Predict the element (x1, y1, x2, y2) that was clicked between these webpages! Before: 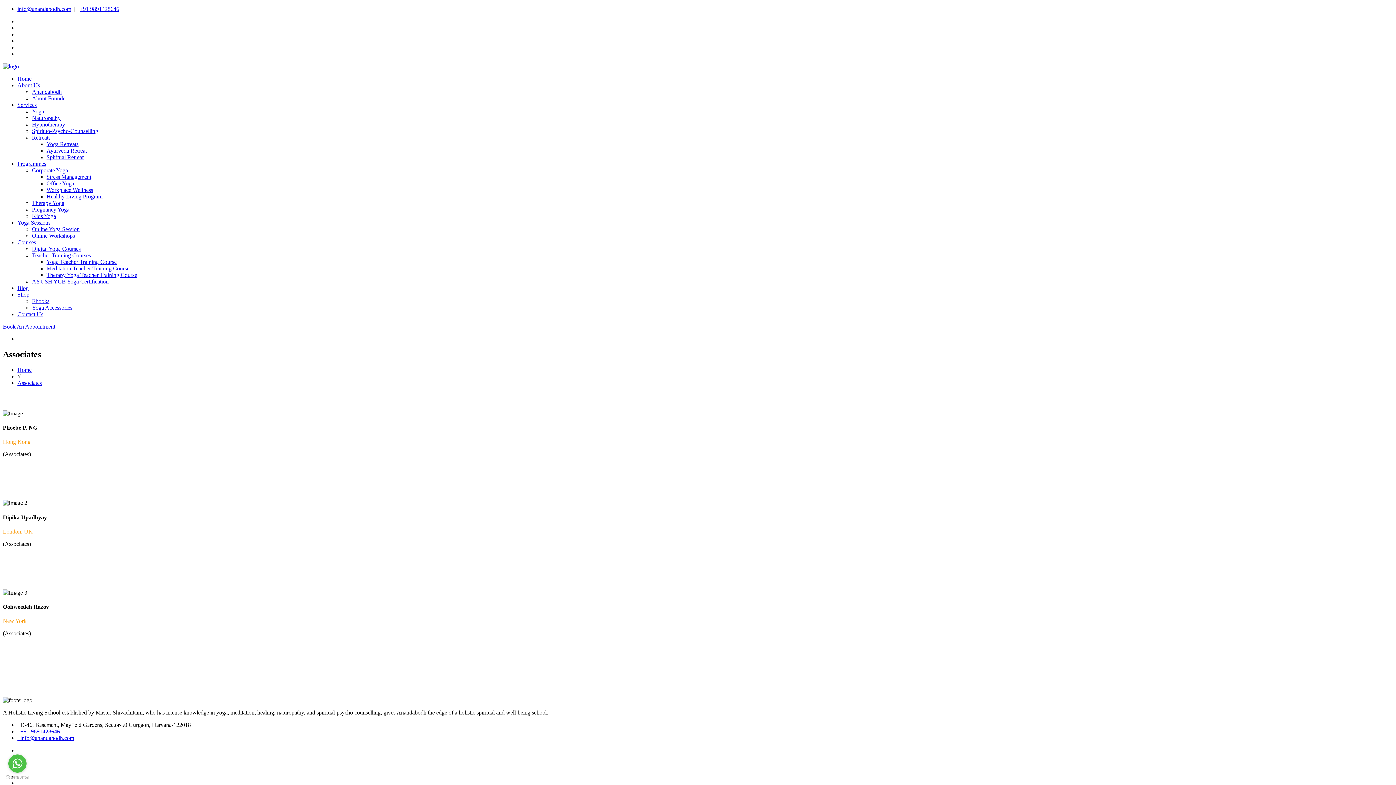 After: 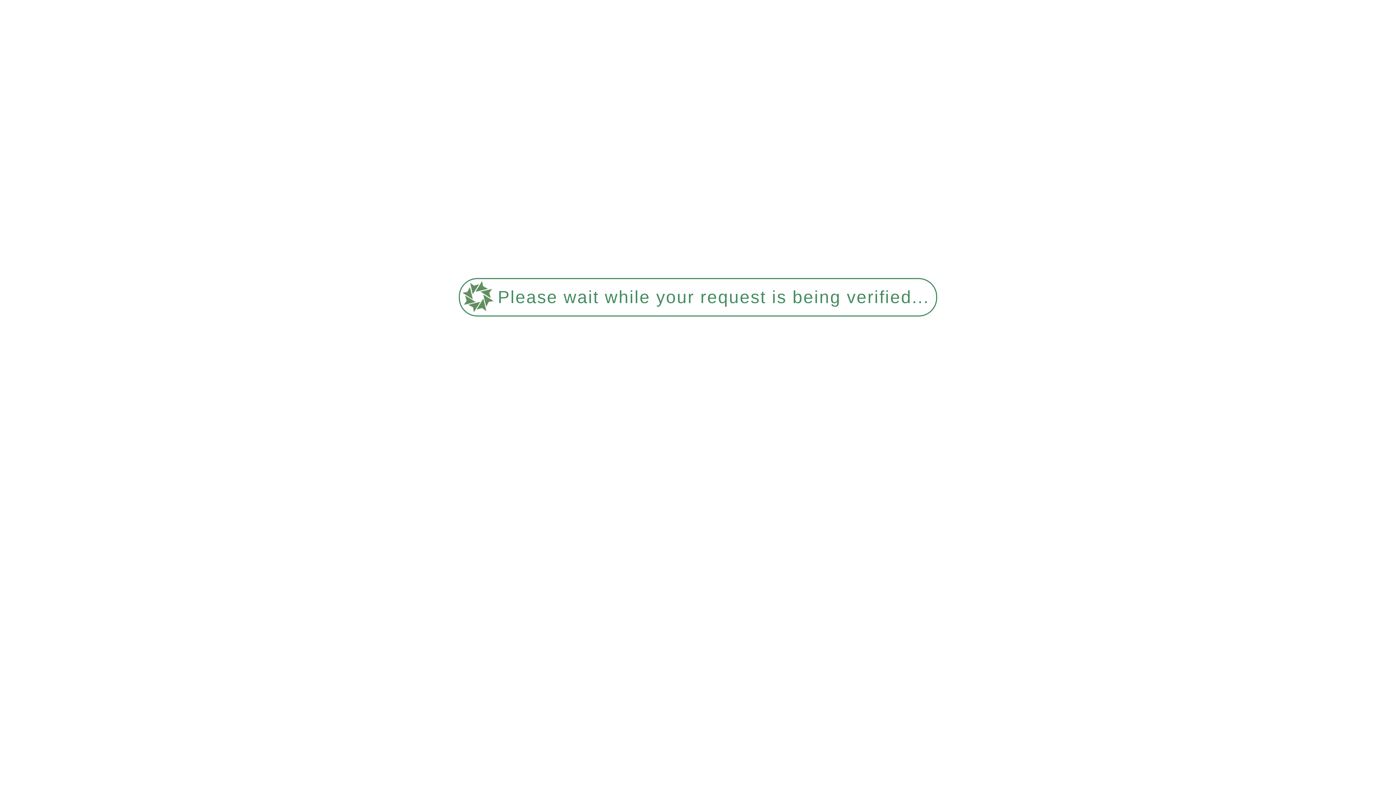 Action: label: Naturopathy bbox: (32, 114, 60, 121)